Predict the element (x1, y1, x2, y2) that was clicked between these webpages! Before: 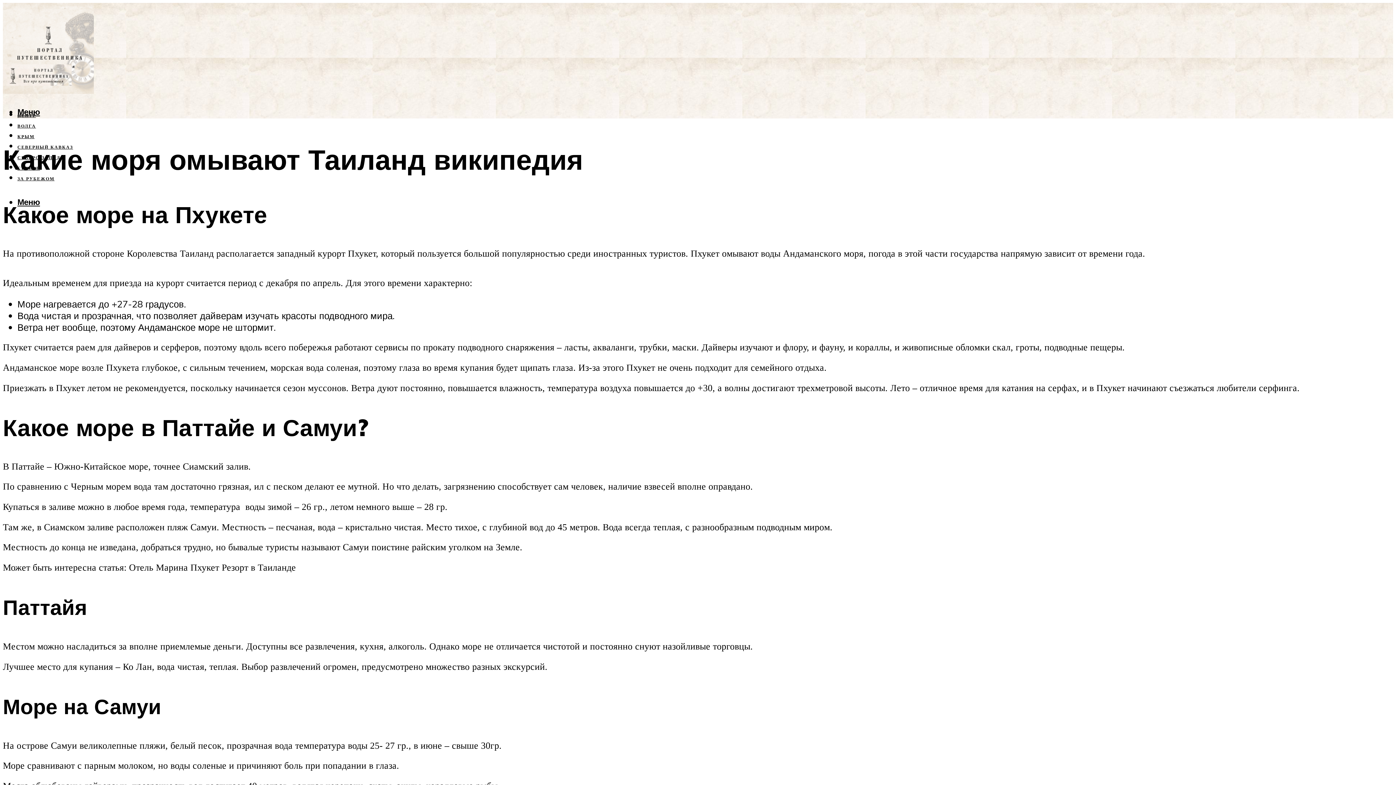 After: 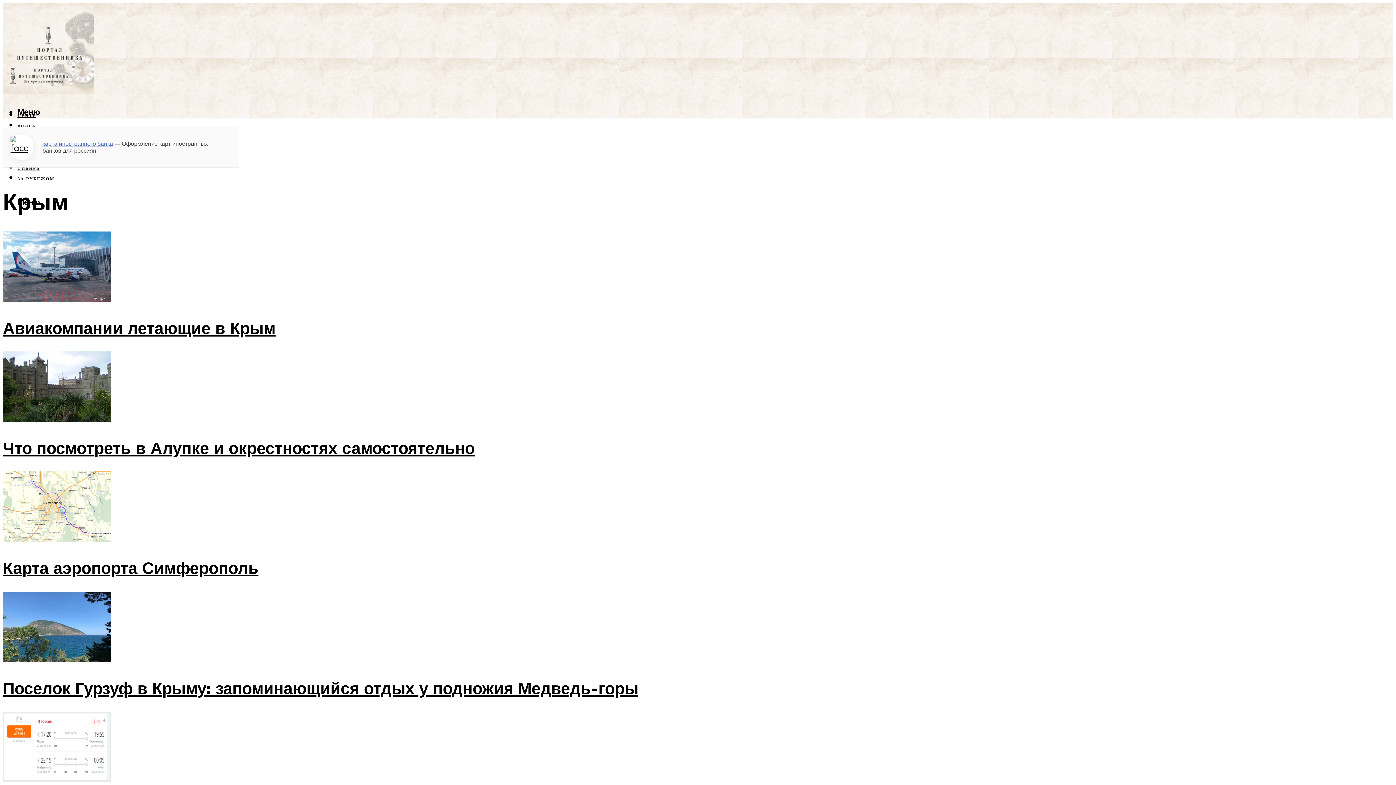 Action: label: КРЫМ bbox: (17, 134, 34, 139)